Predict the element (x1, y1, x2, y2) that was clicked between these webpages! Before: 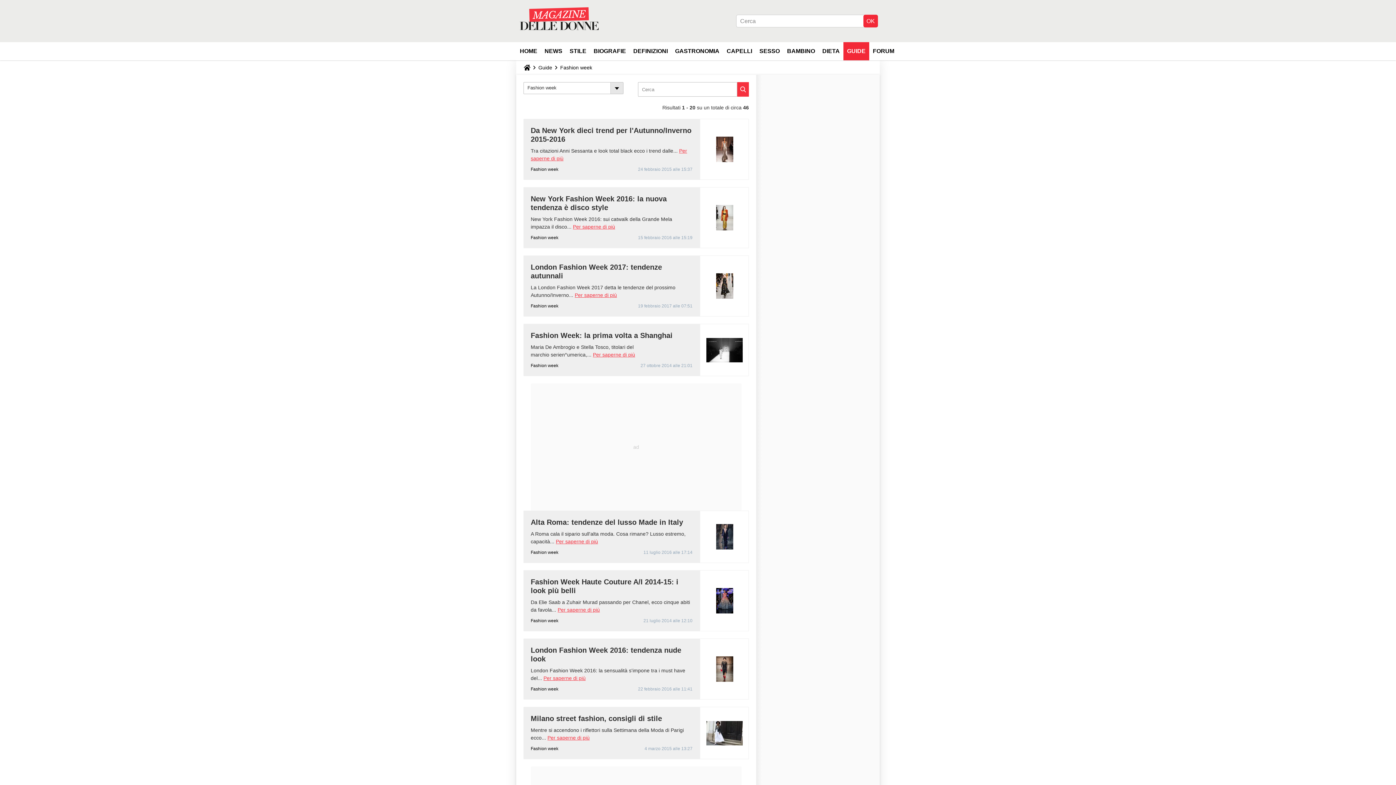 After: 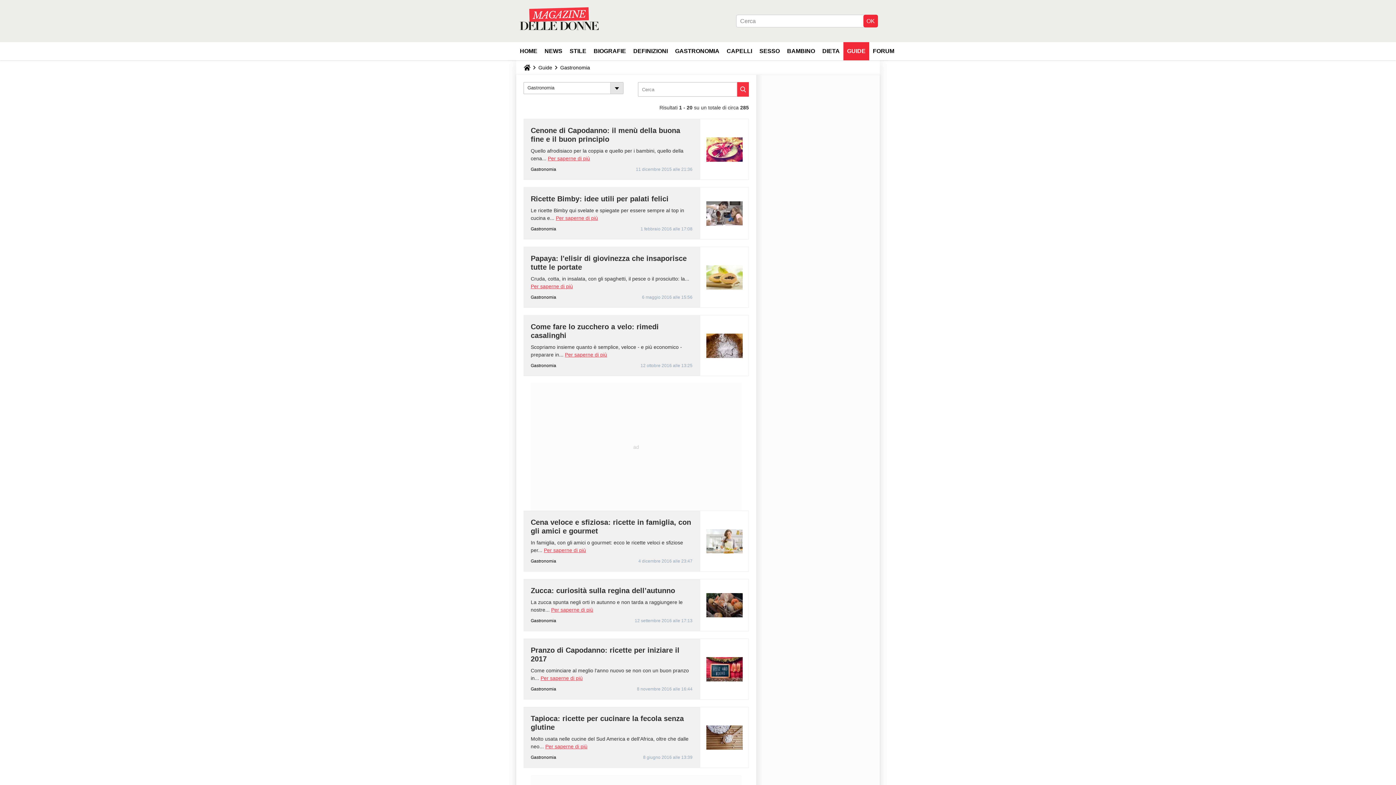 Action: label: GASTRONOMIA bbox: (671, 42, 723, 60)